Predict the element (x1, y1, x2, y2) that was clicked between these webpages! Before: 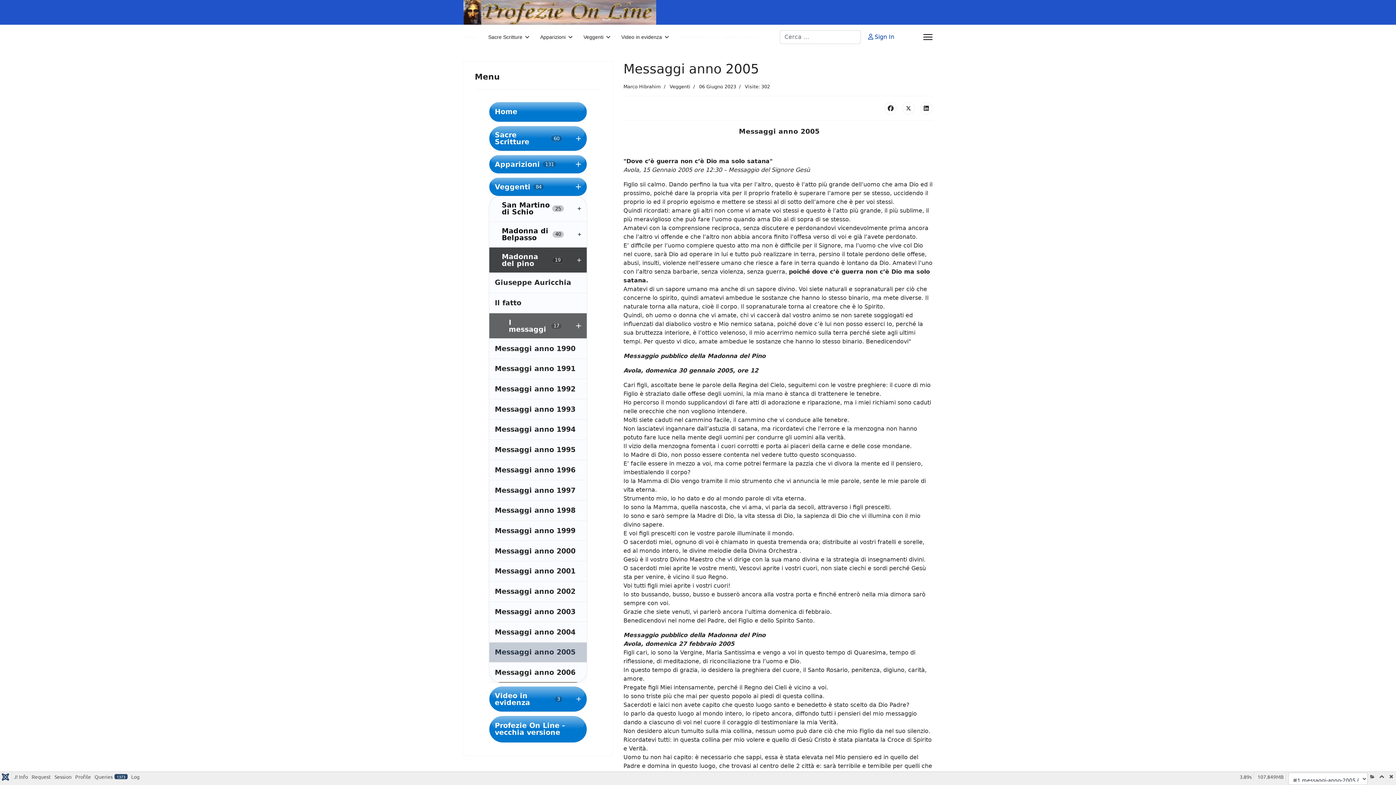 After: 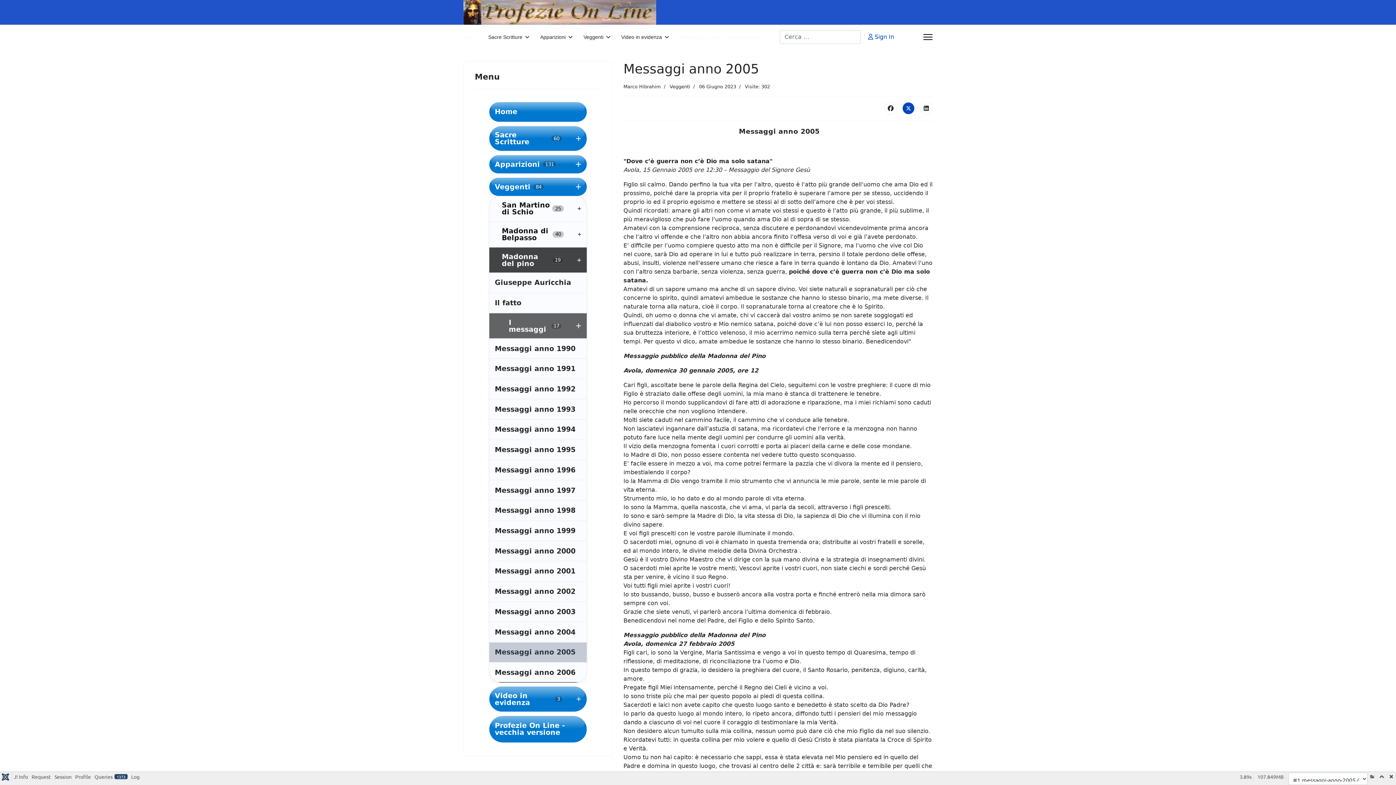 Action: bbox: (902, 102, 914, 114)